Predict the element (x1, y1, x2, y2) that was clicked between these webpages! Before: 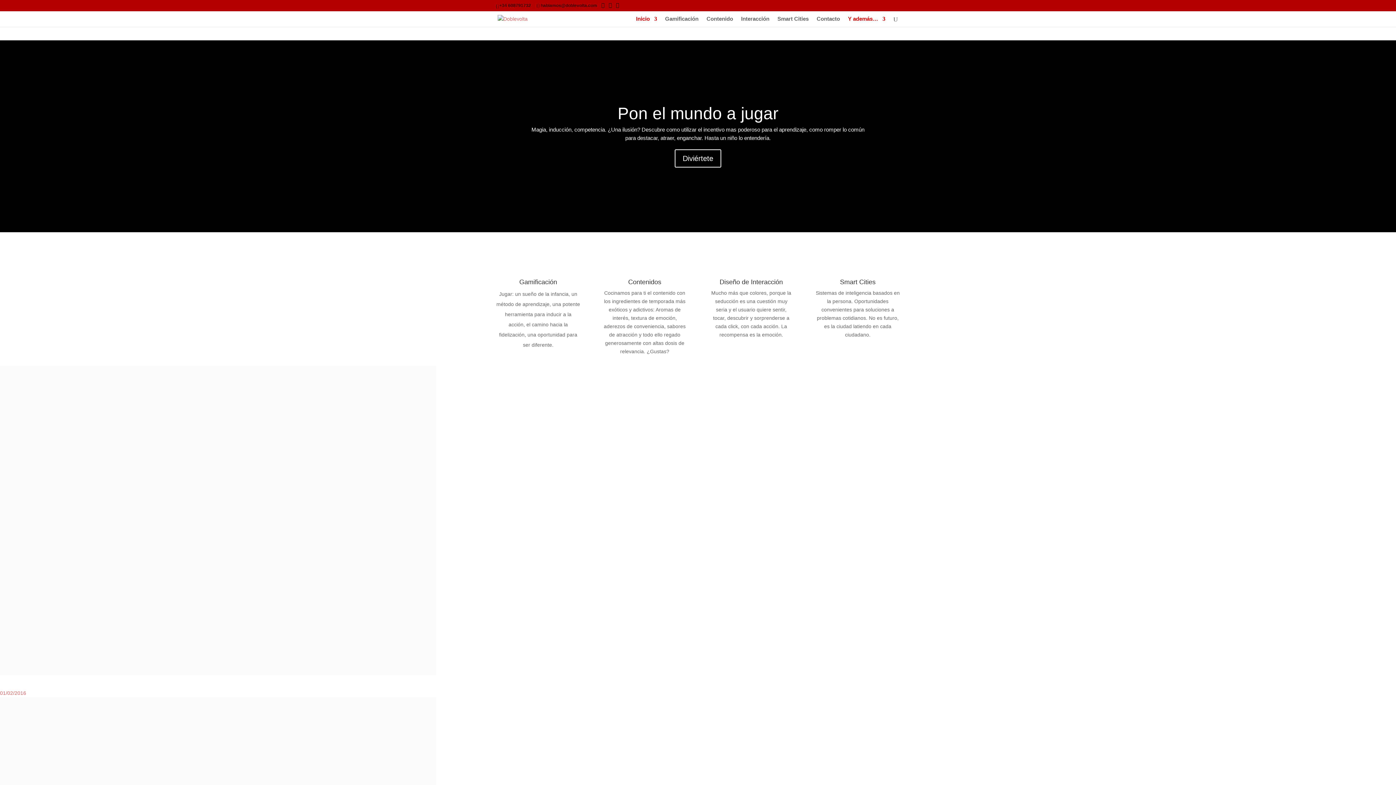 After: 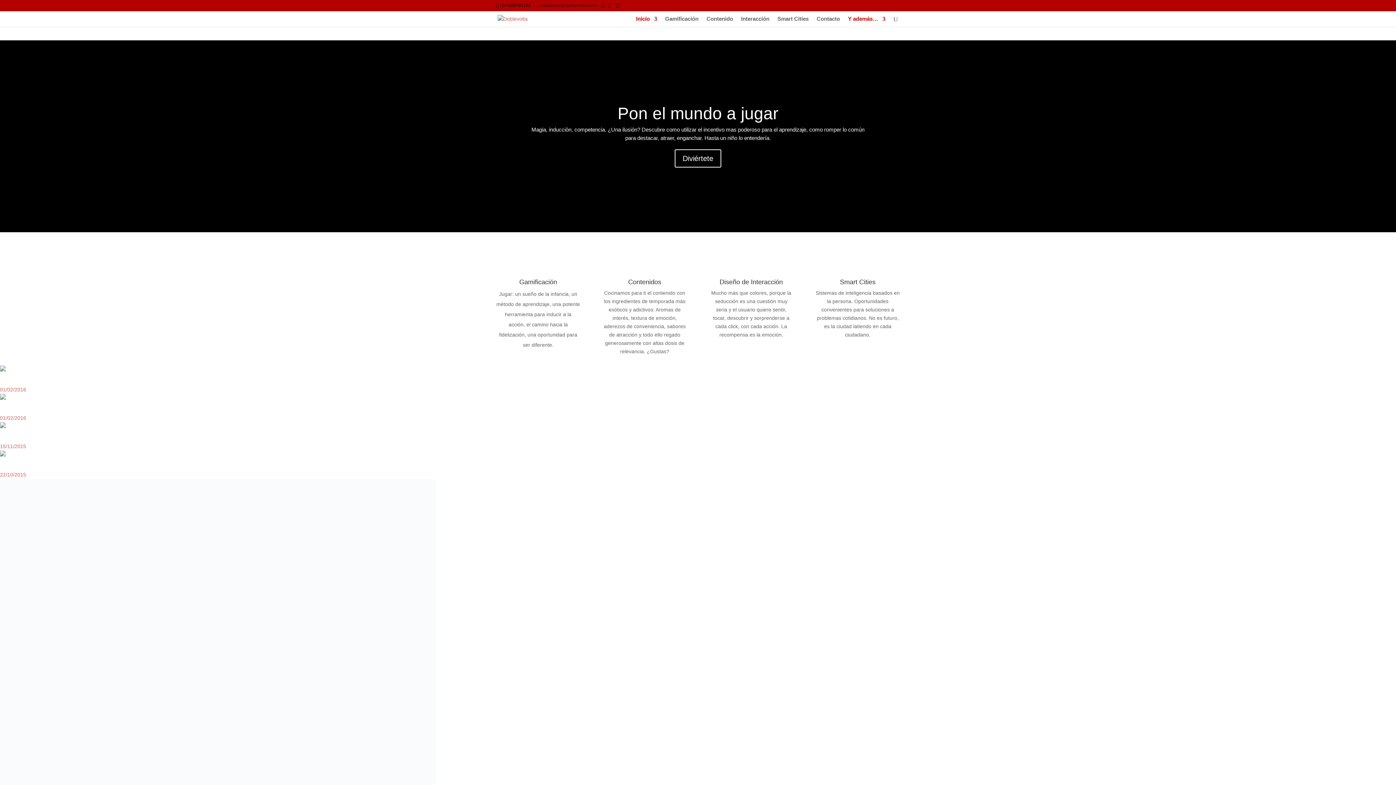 Action: bbox: (536, 2, 597, 8) label: hablamos@doblevolta.com